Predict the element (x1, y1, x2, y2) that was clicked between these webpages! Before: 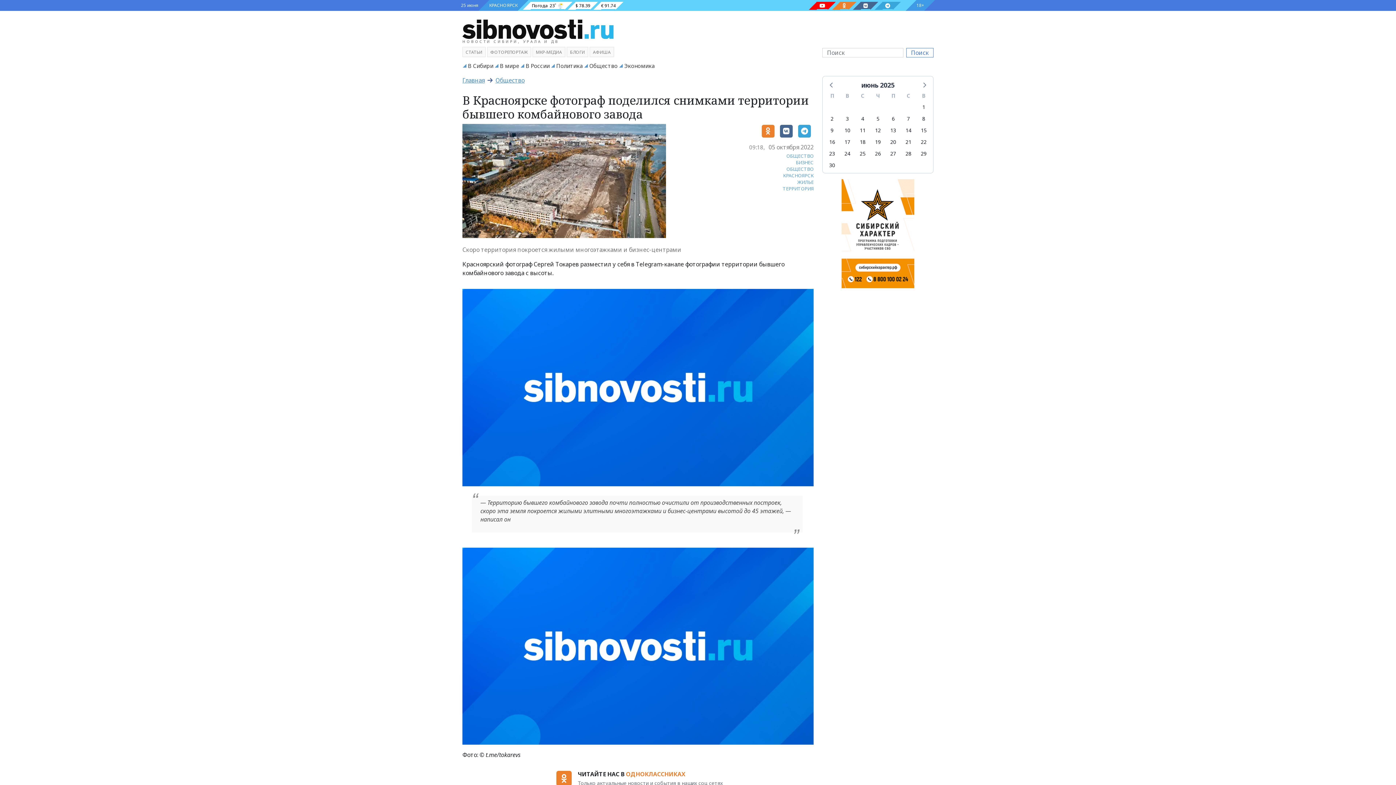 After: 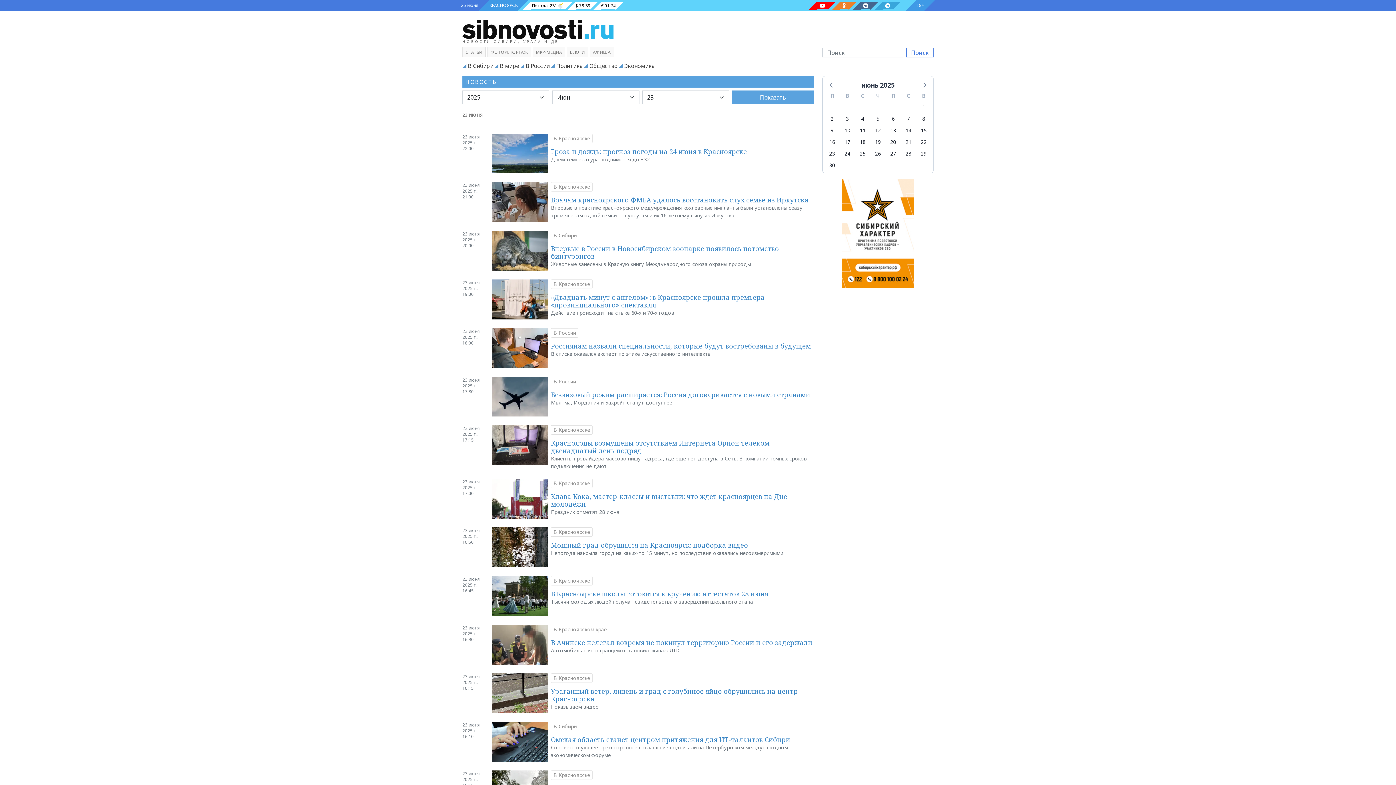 Action: label: понедельник, 23 июня 2025 г. bbox: (827, 148, 837, 158)